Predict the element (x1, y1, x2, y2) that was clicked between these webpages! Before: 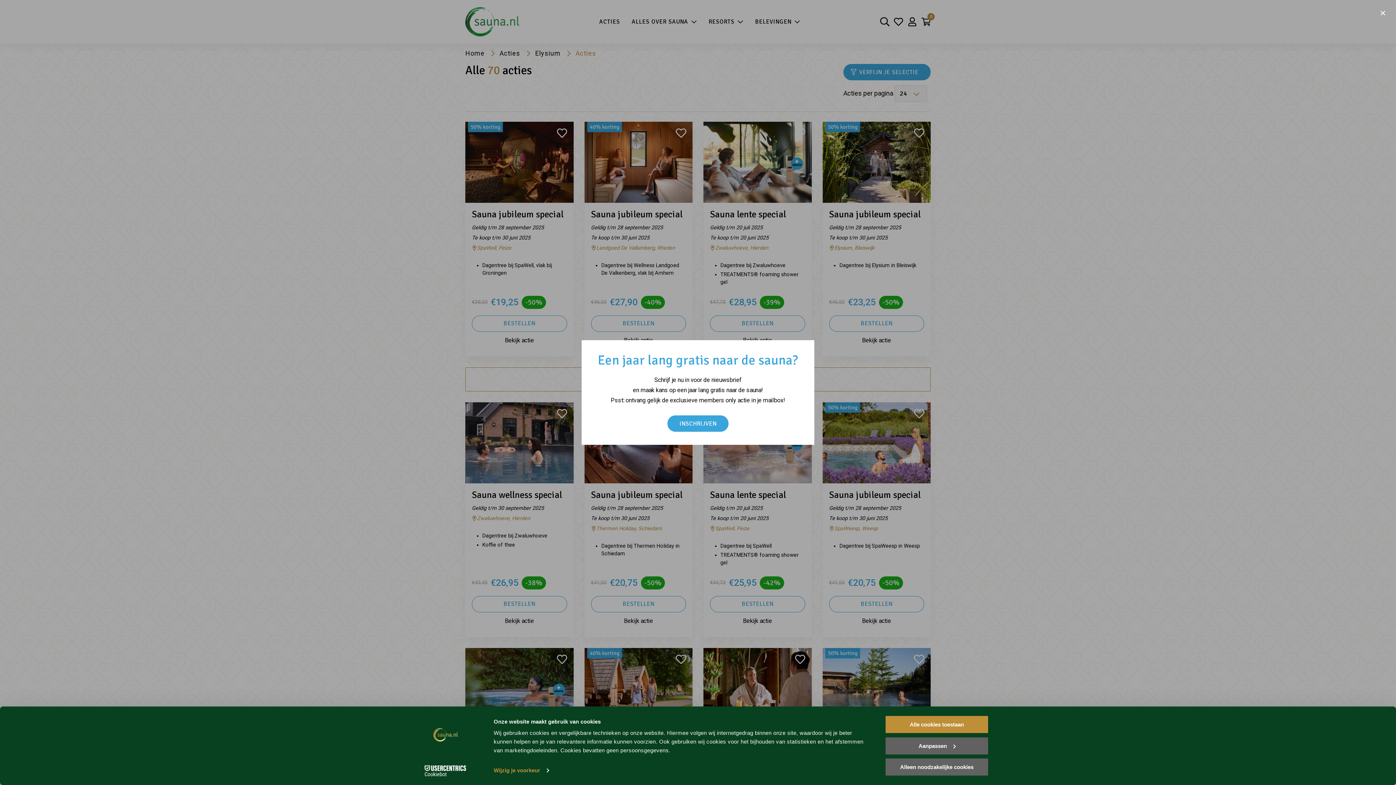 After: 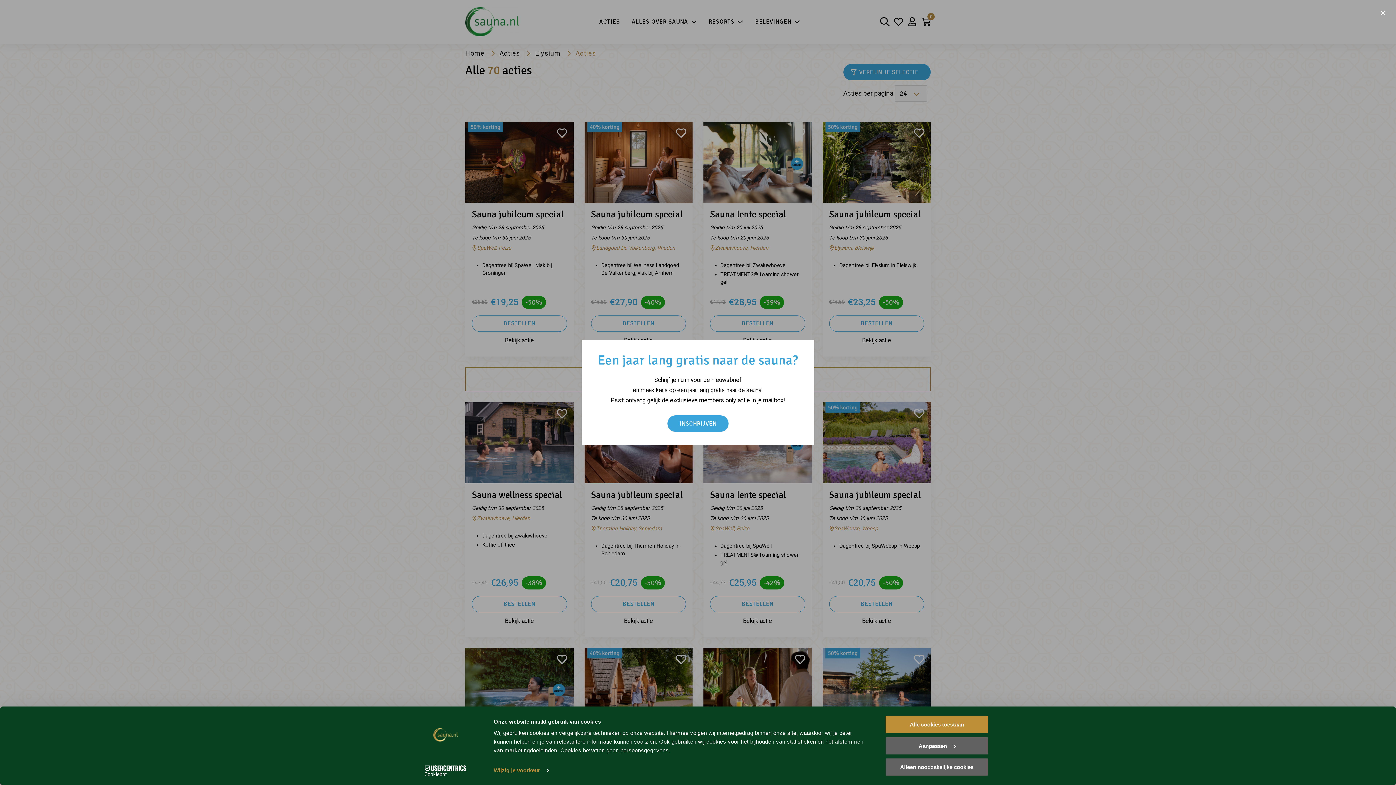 Action: bbox: (413, 765, 477, 776) label: Cookiebot - opens in a new window